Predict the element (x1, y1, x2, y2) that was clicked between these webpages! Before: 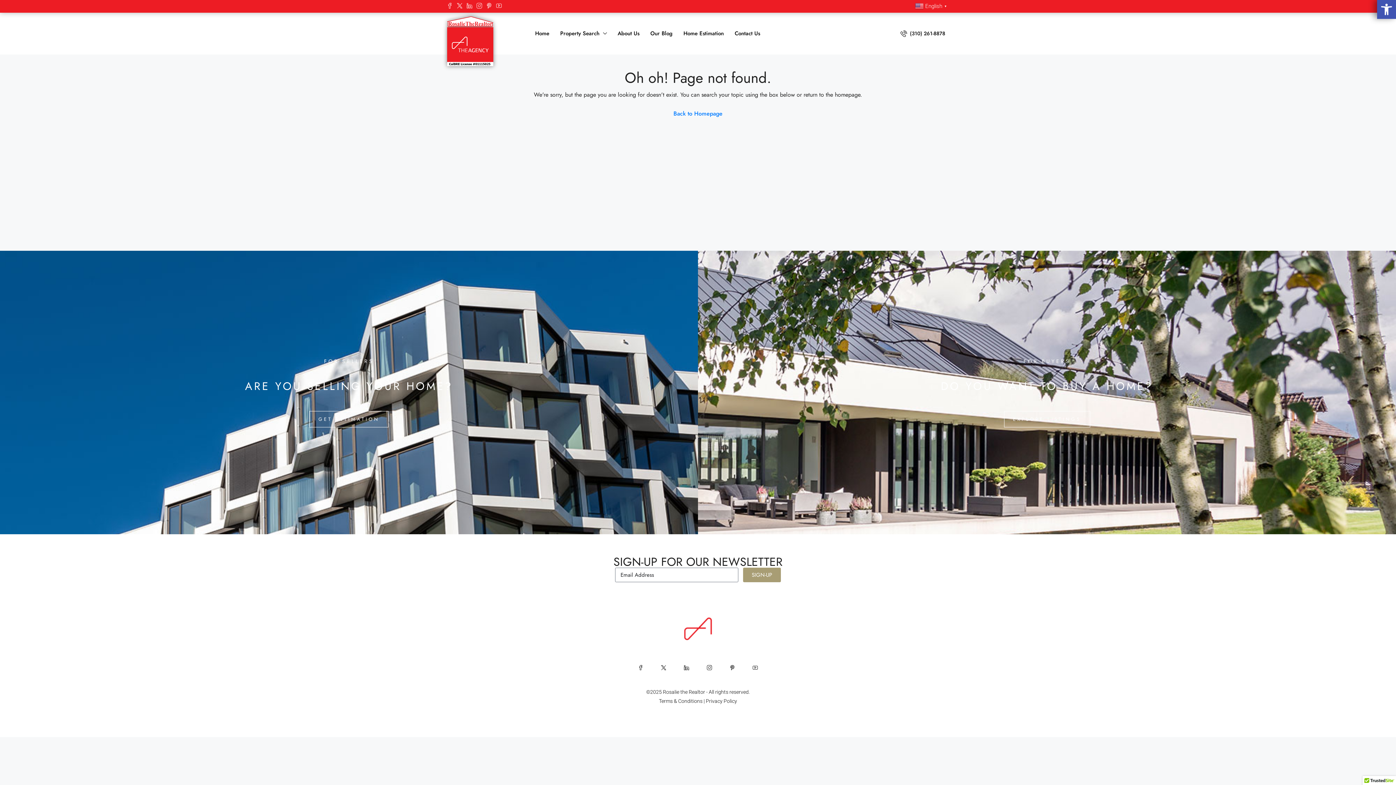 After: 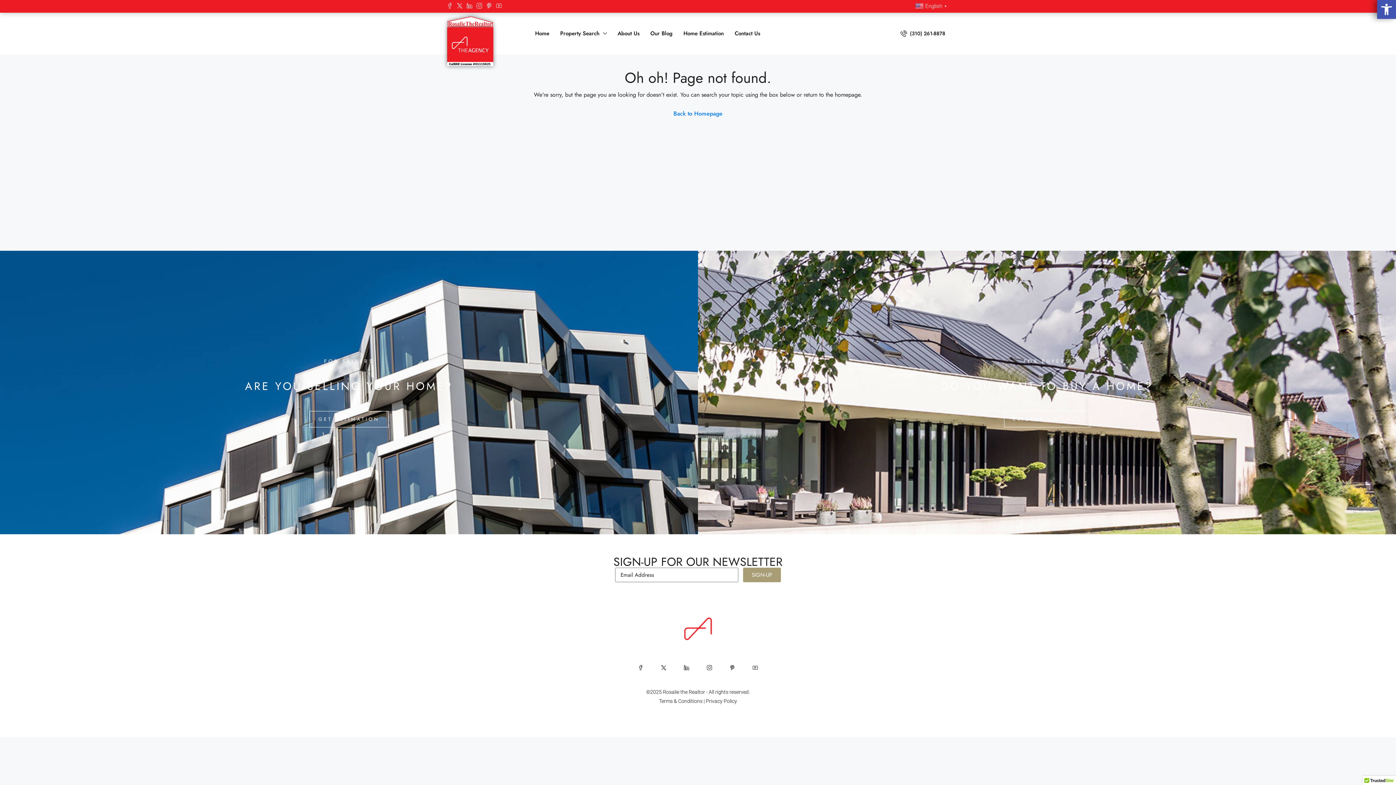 Action: bbox: (654, 658, 672, 677)